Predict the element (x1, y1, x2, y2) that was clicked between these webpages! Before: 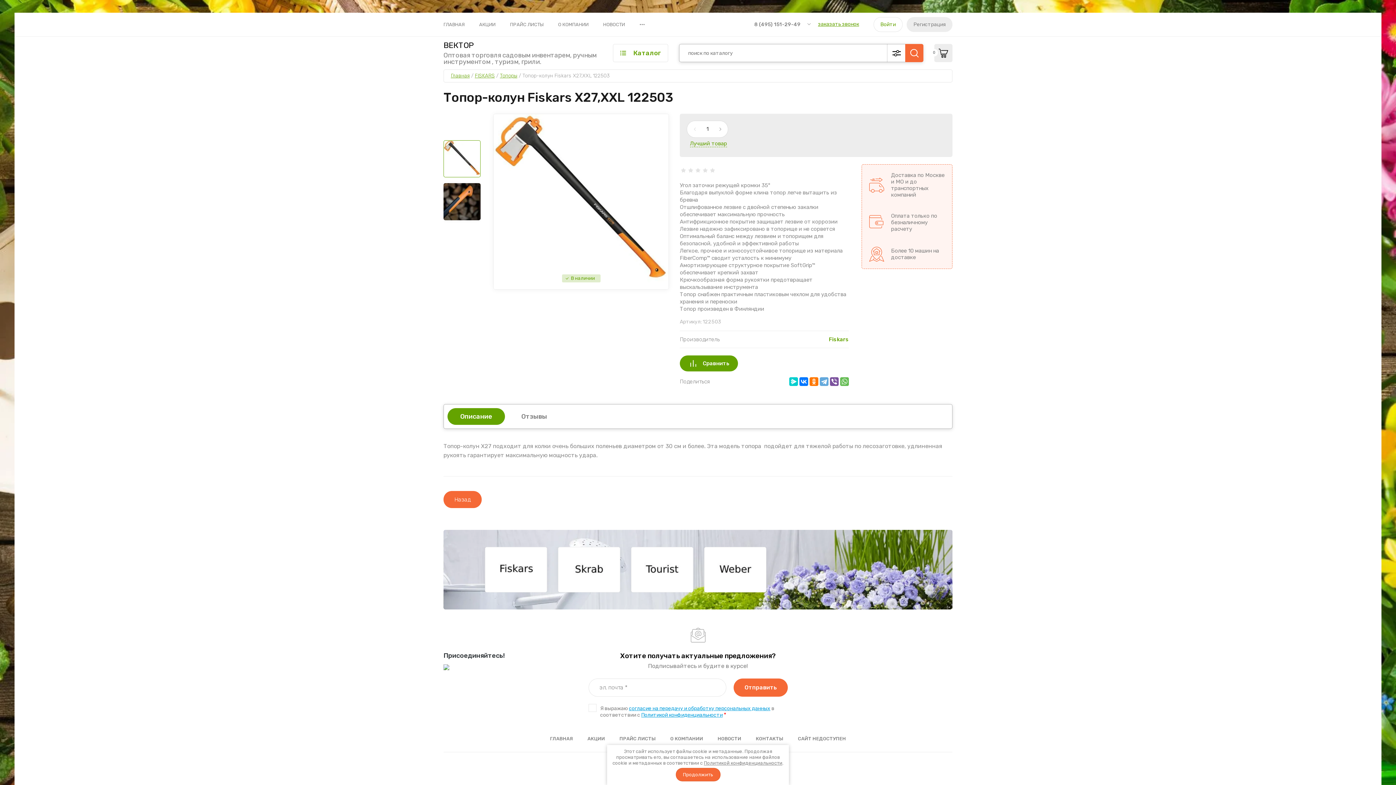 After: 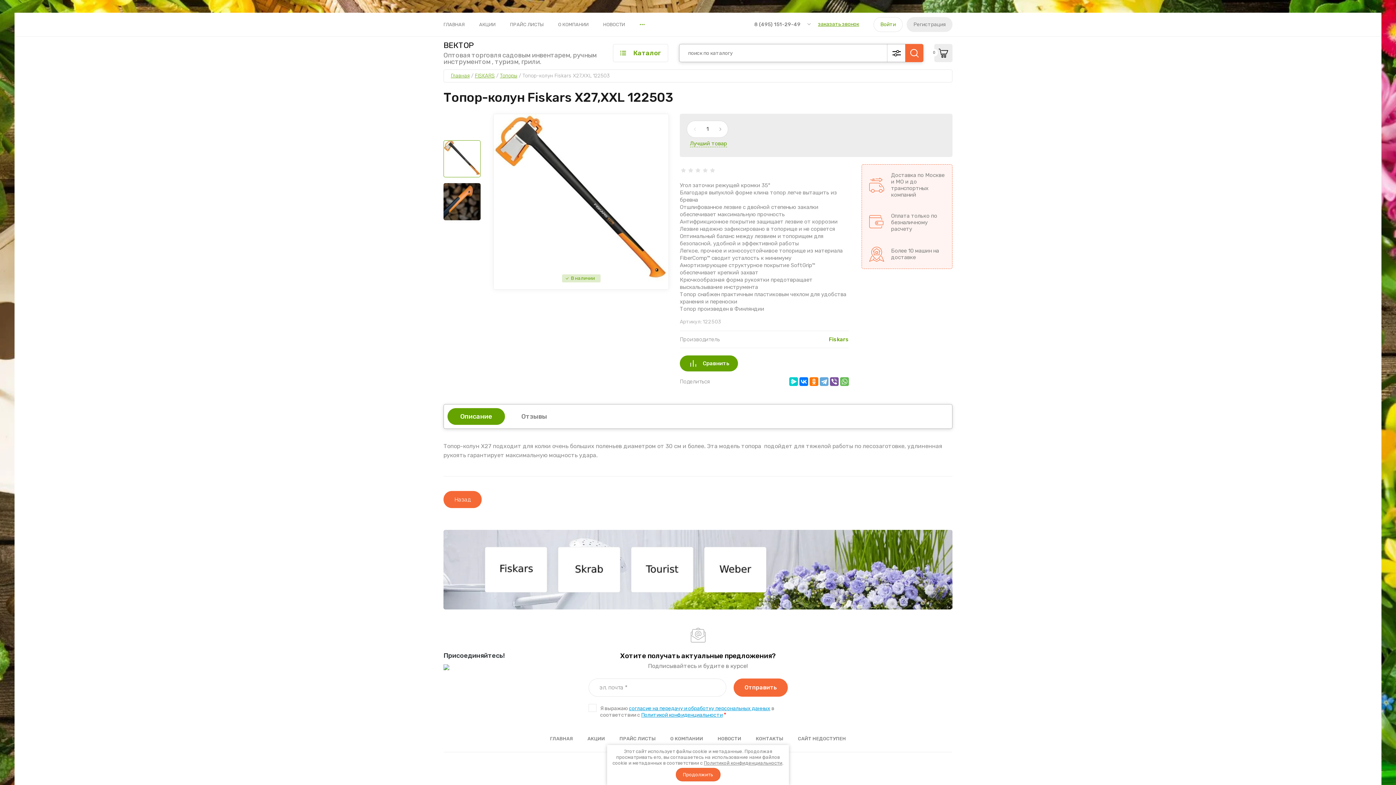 Action: bbox: (639, 21, 645, 27) label: •••